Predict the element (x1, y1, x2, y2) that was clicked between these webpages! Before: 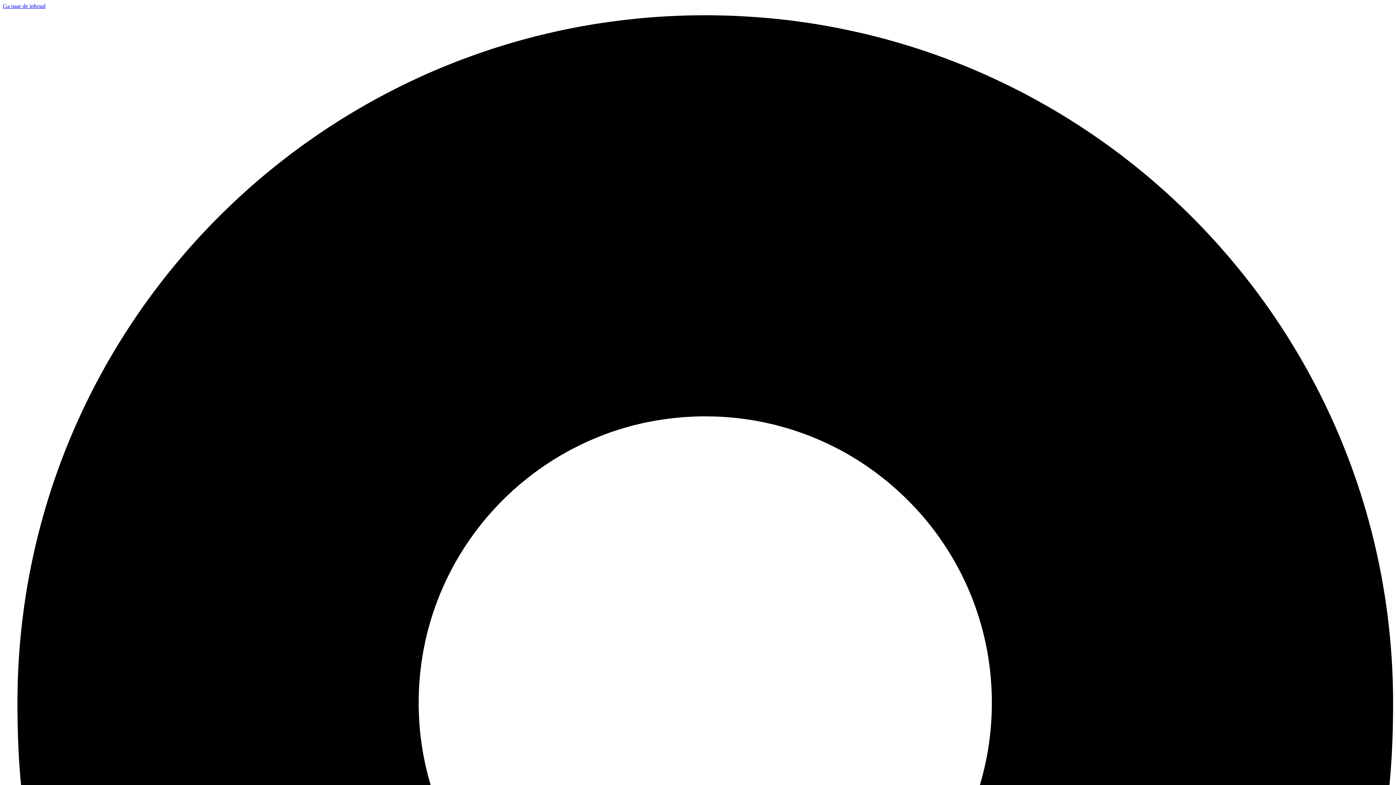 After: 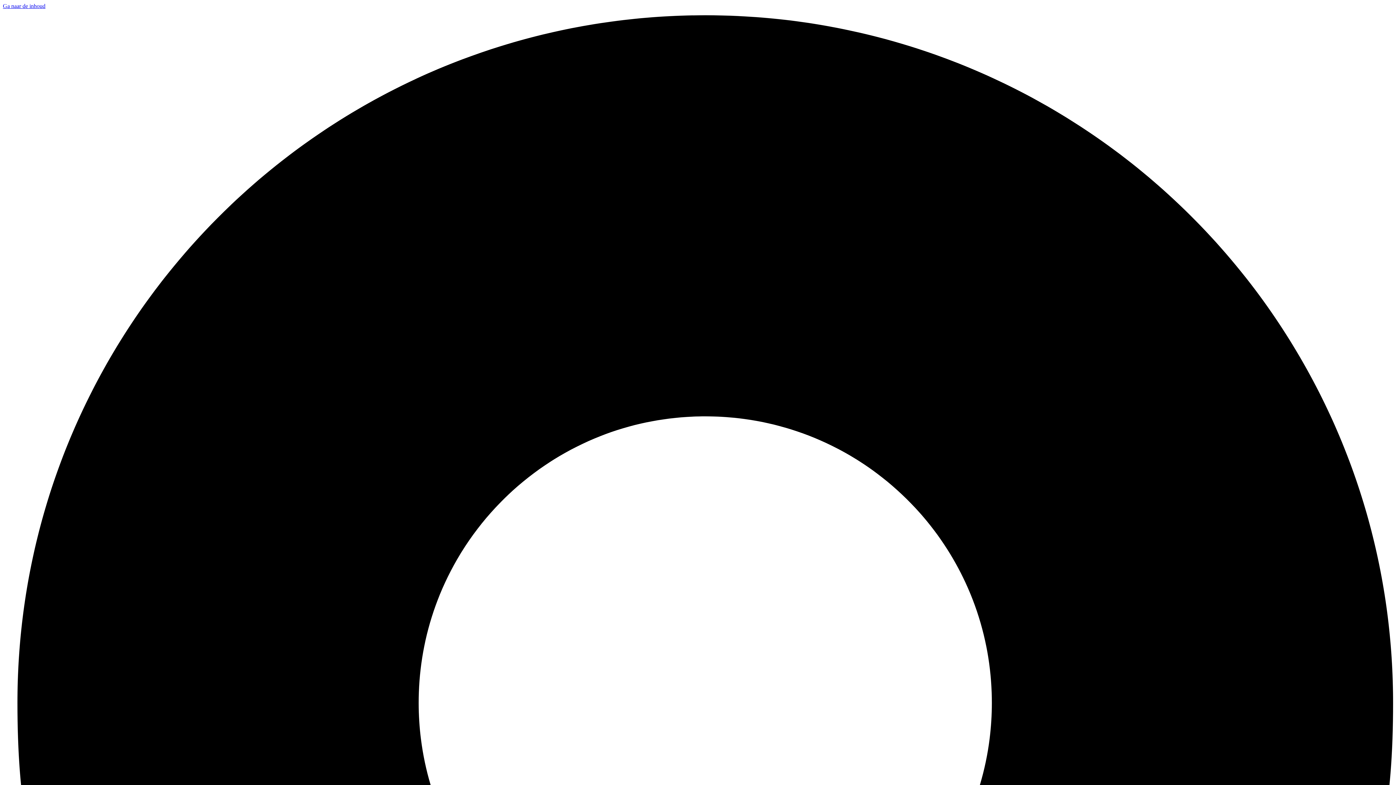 Action: bbox: (2, 2, 45, 9) label: Ga naar de inhoud